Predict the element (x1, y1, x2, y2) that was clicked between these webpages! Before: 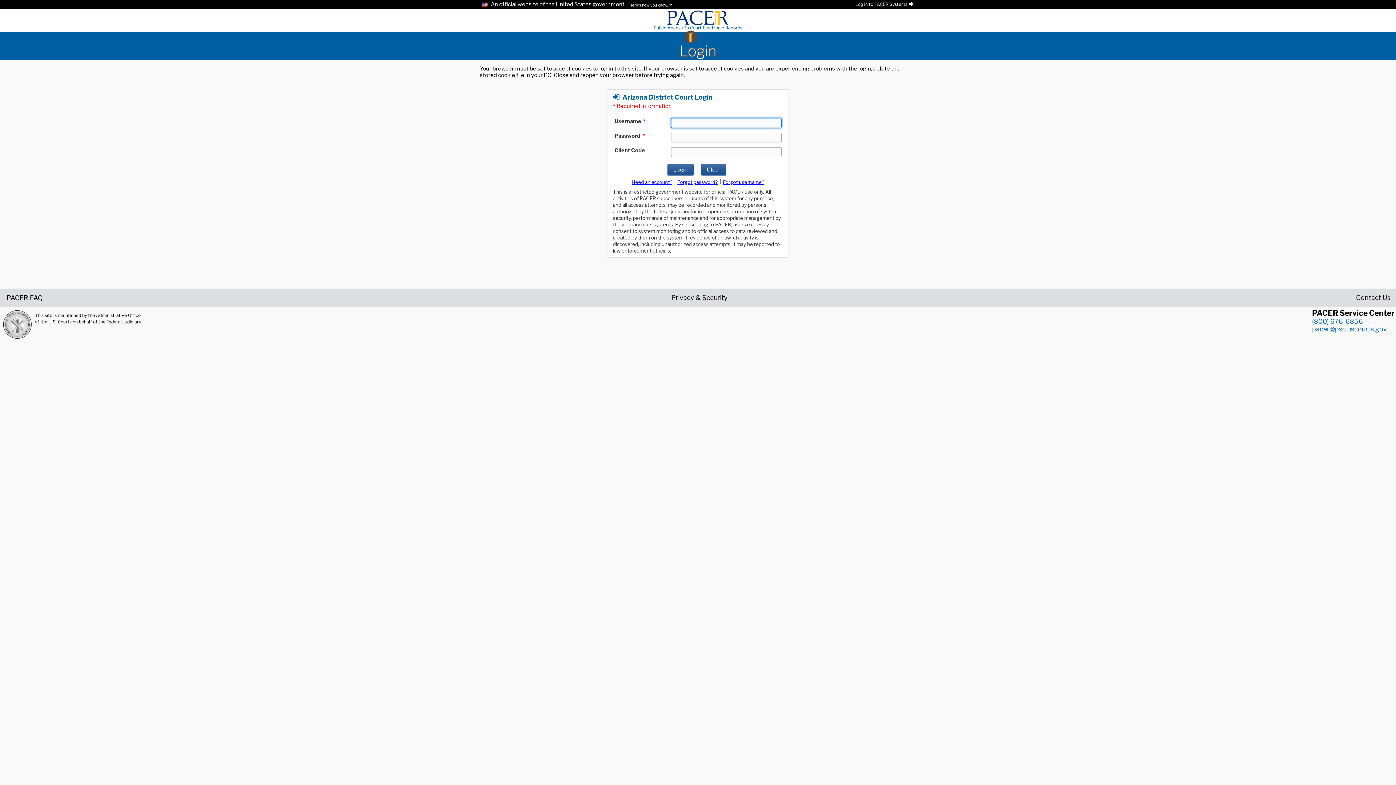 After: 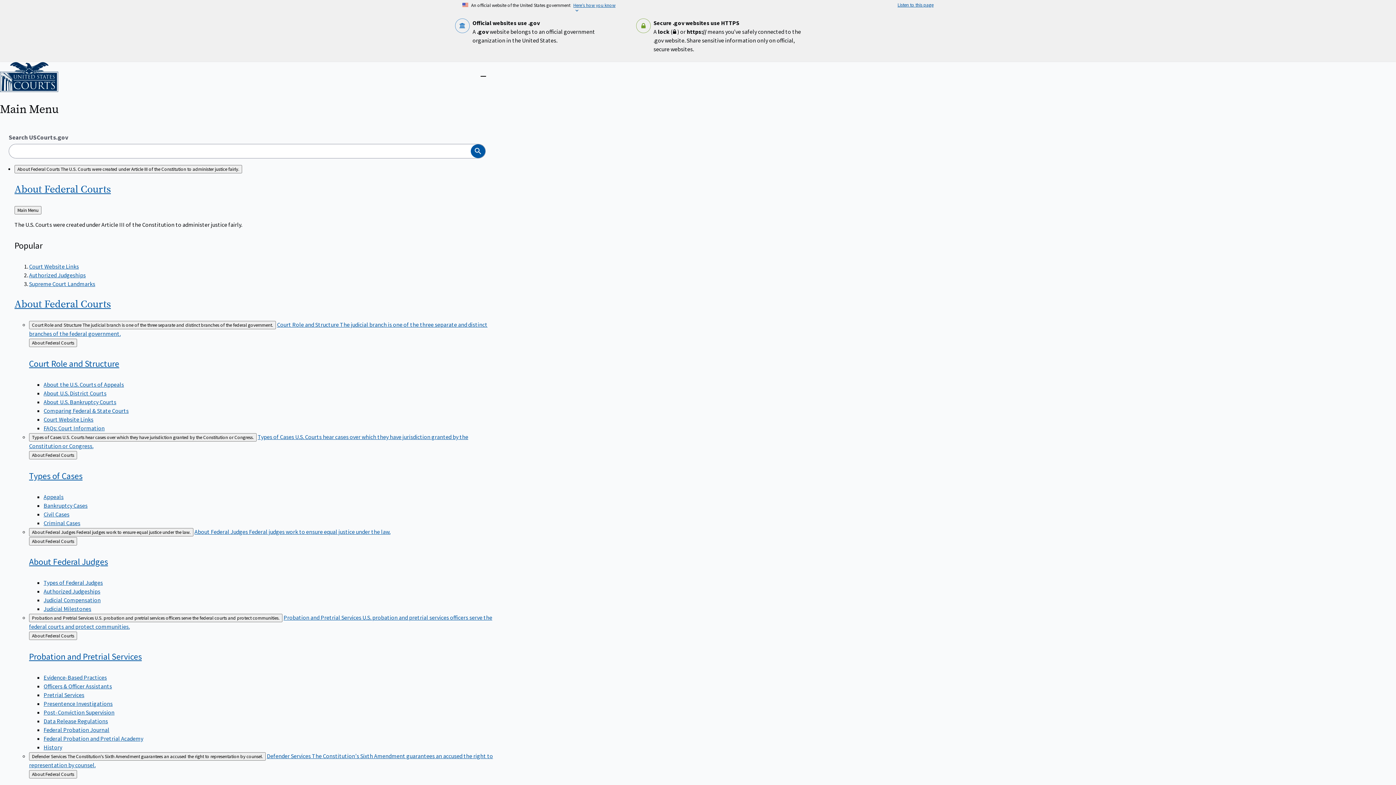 Action: bbox: (2, 310, 32, 339)